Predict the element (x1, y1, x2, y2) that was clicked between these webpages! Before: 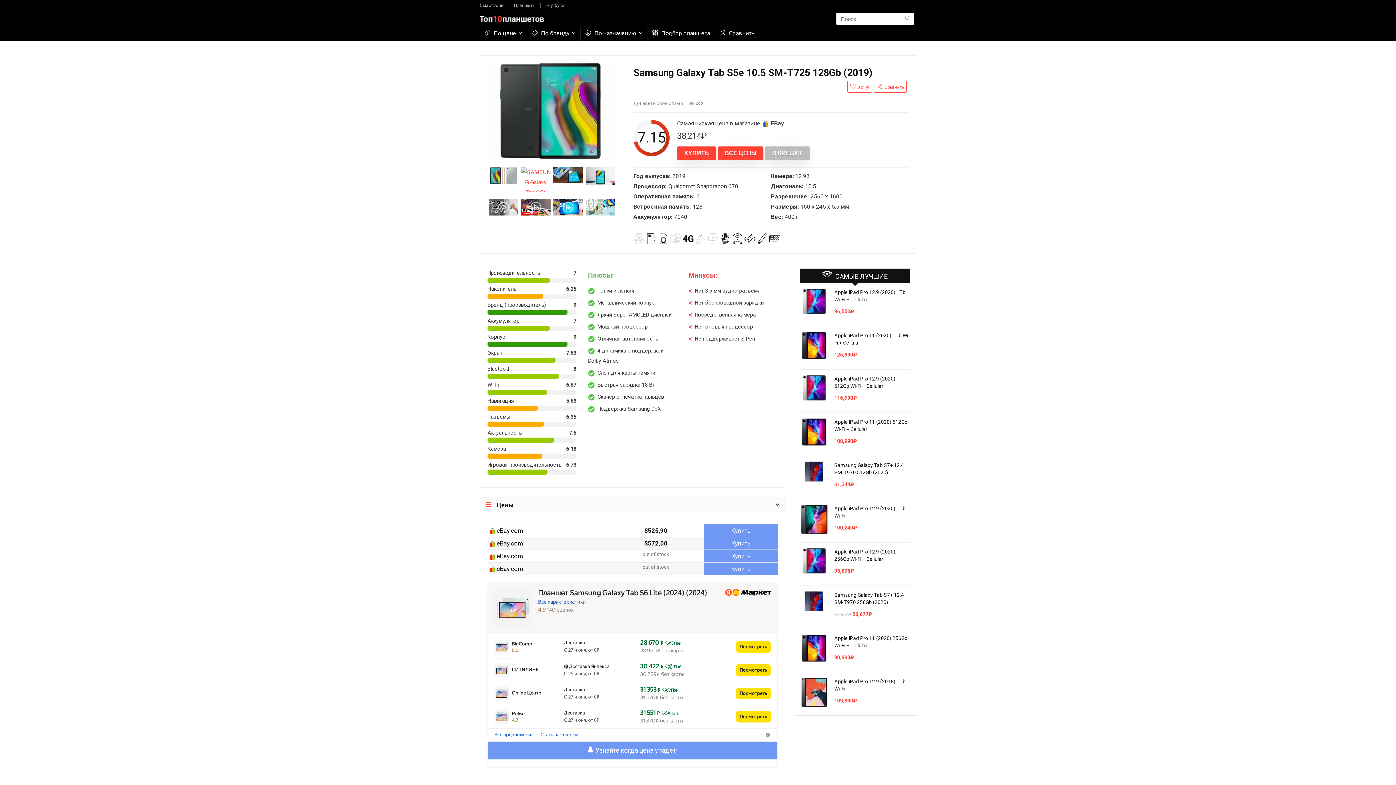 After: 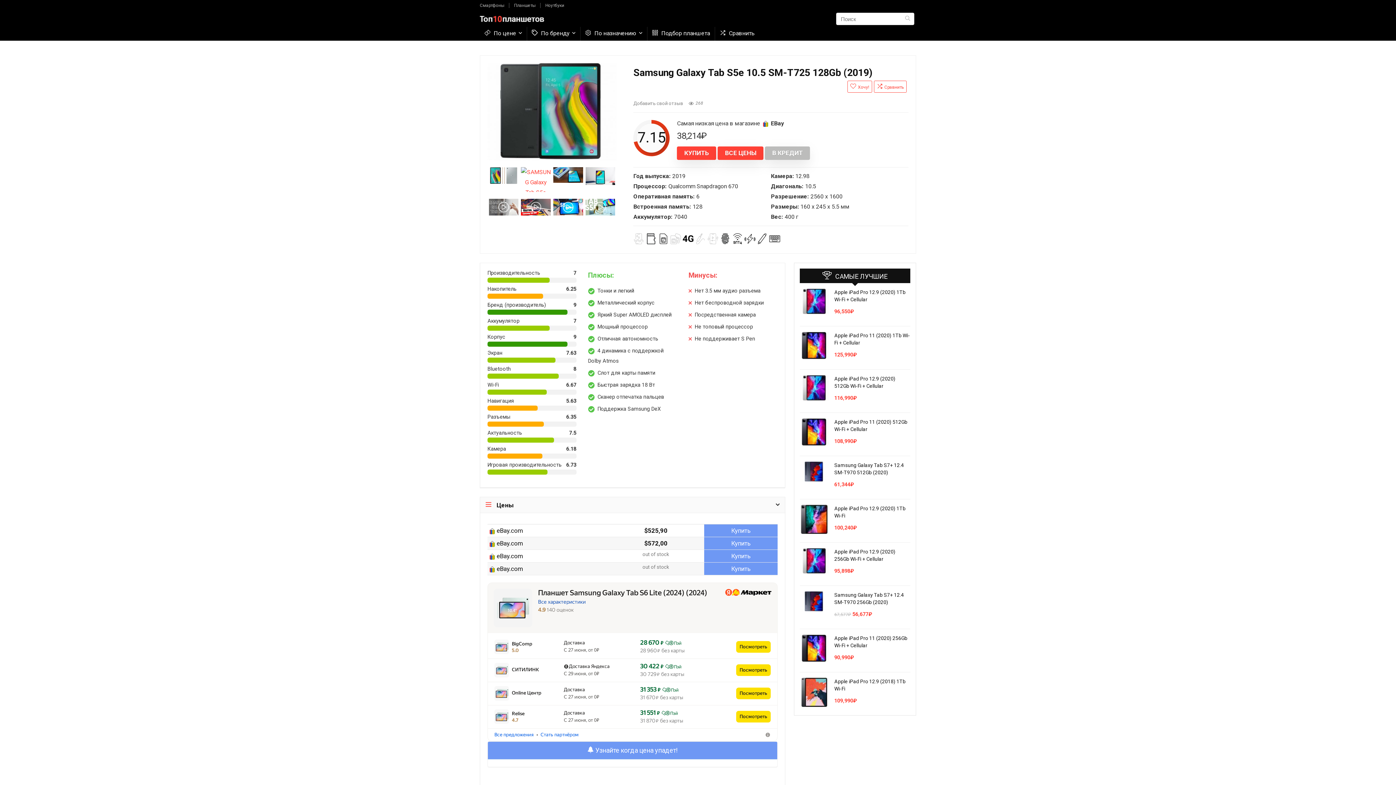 Action: label:  eBay.com bbox: (489, 526, 605, 535)